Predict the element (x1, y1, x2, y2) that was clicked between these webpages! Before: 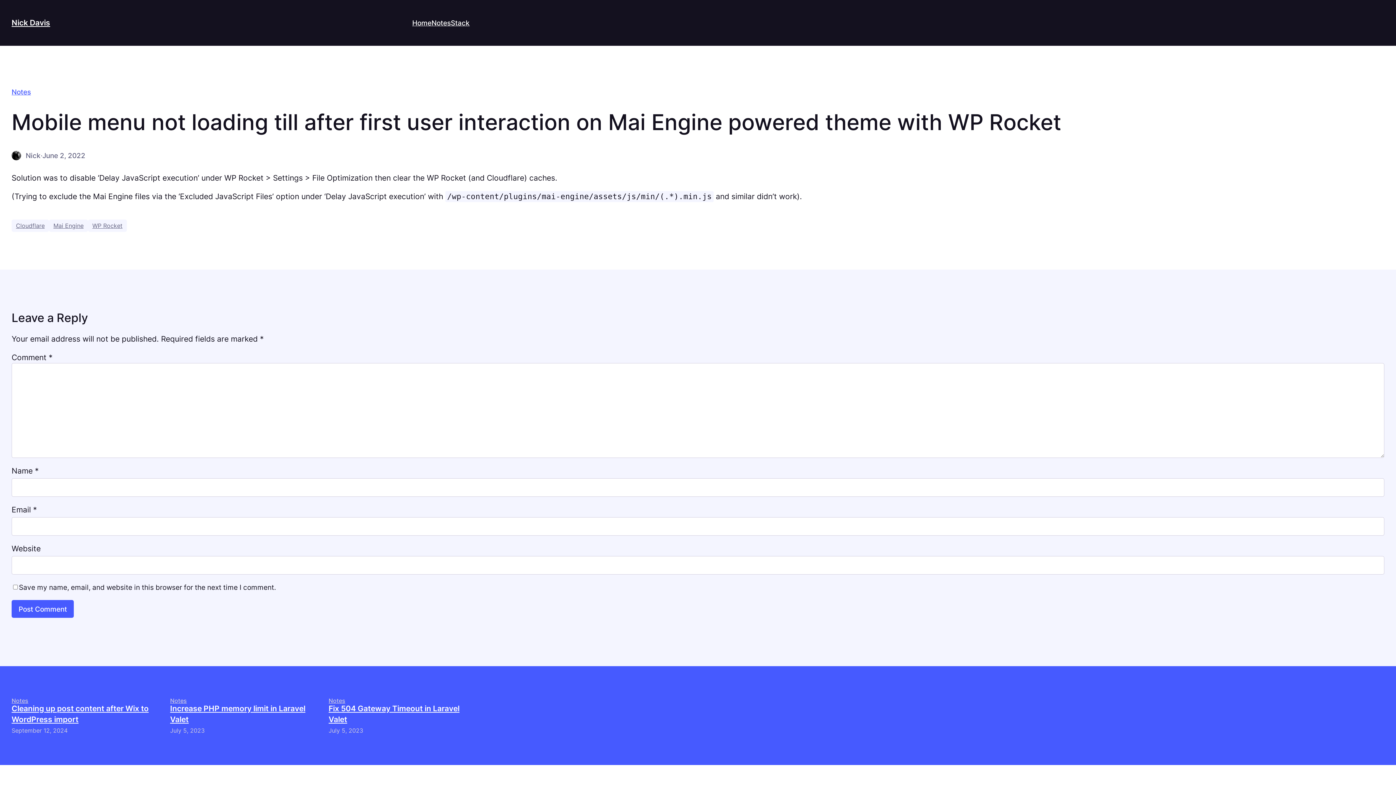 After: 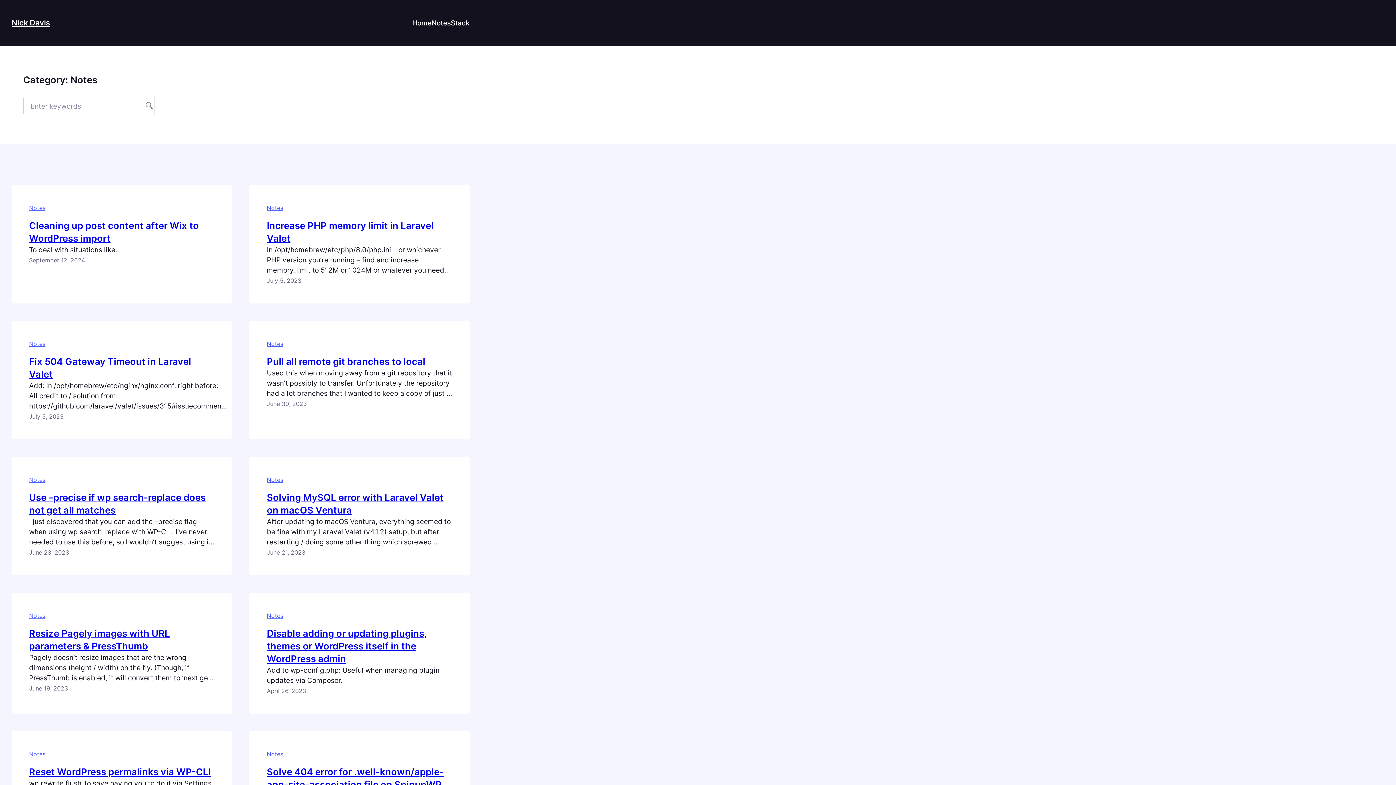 Action: label: Notes bbox: (328, 697, 345, 704)